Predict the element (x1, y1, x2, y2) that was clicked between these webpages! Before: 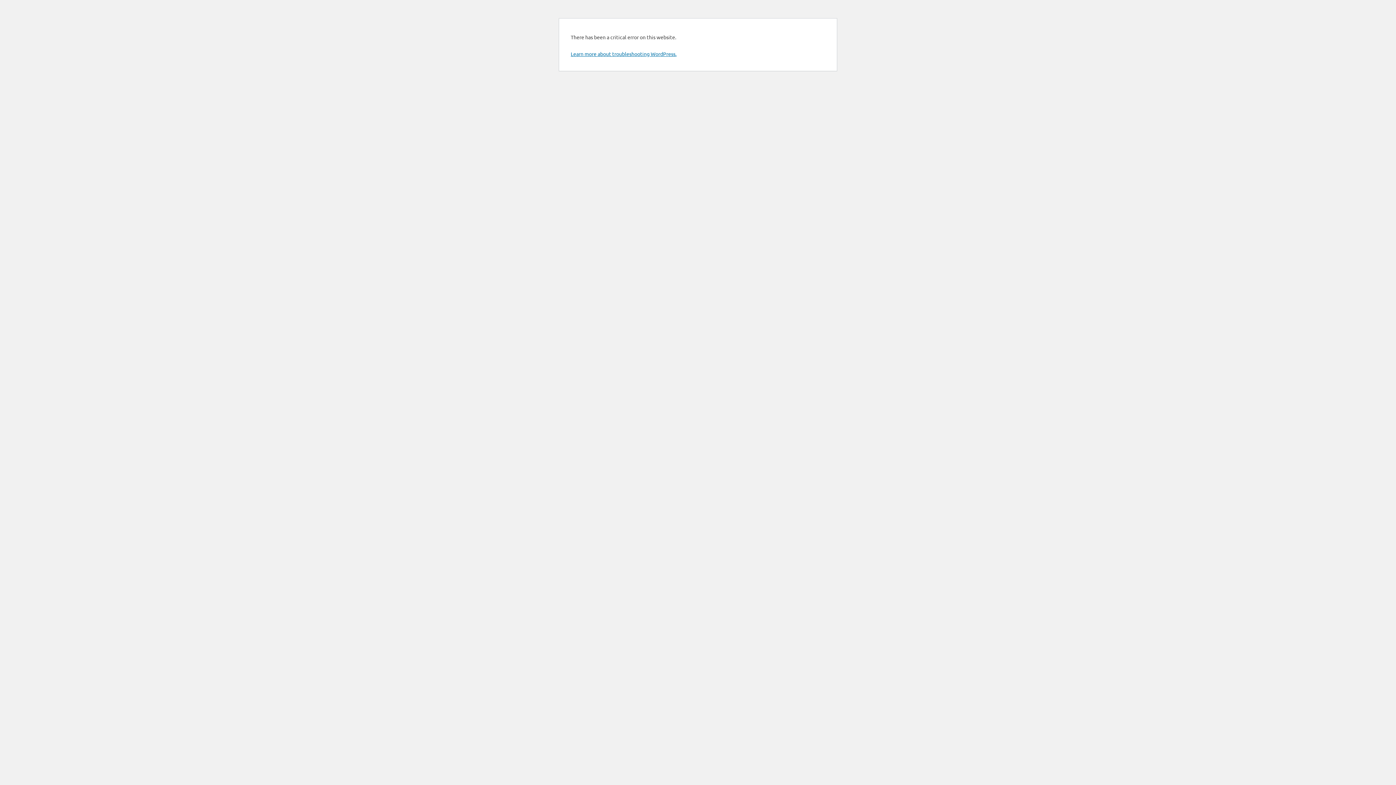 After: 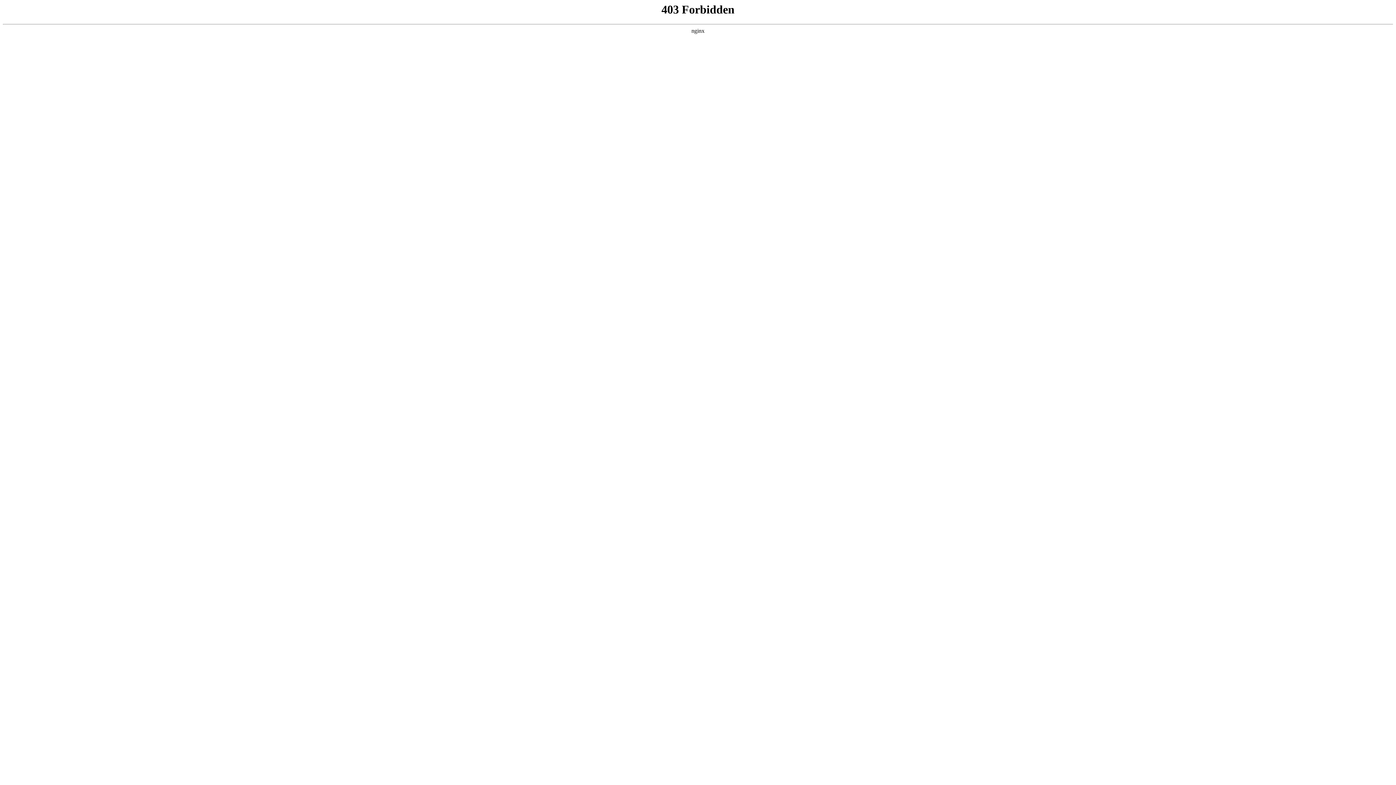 Action: bbox: (570, 50, 676, 57) label: Learn more about troubleshooting WordPress.